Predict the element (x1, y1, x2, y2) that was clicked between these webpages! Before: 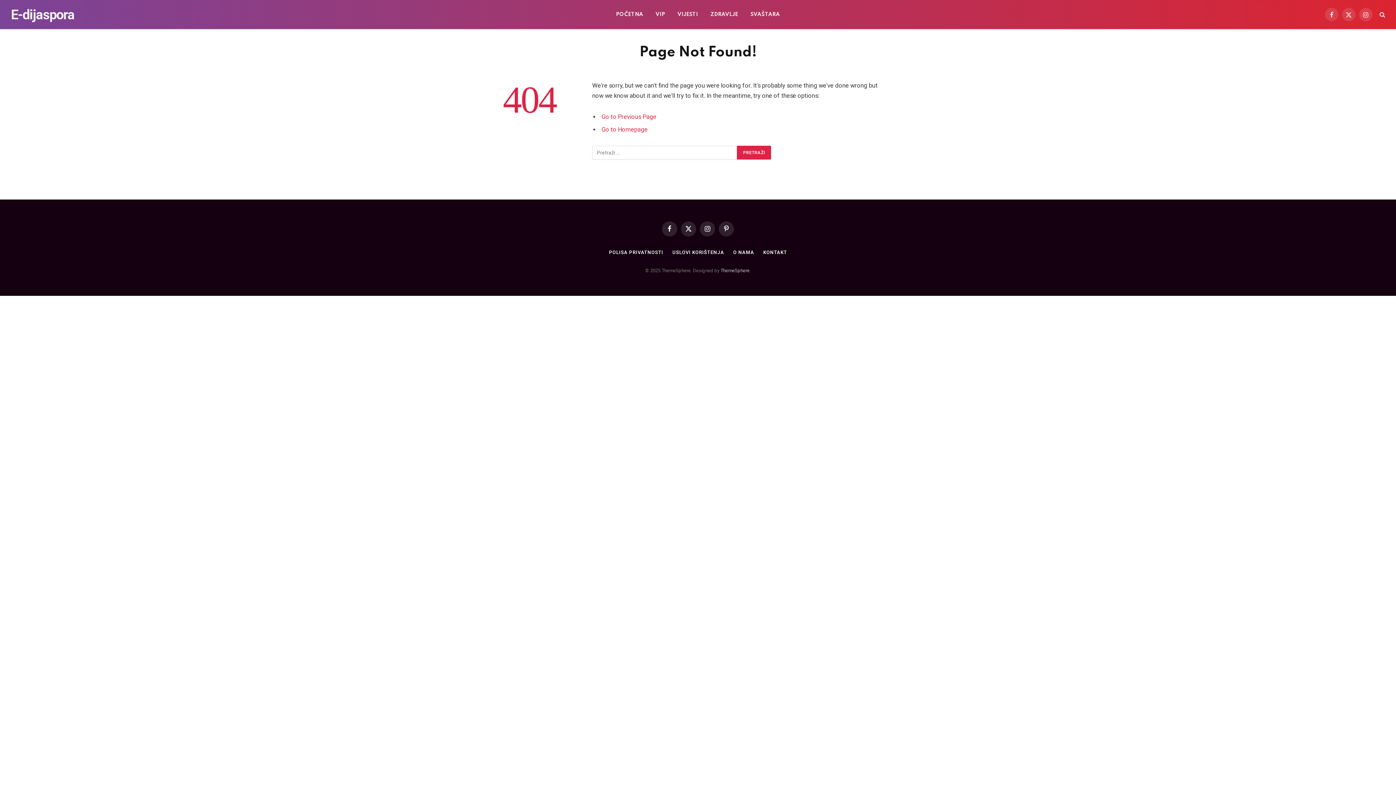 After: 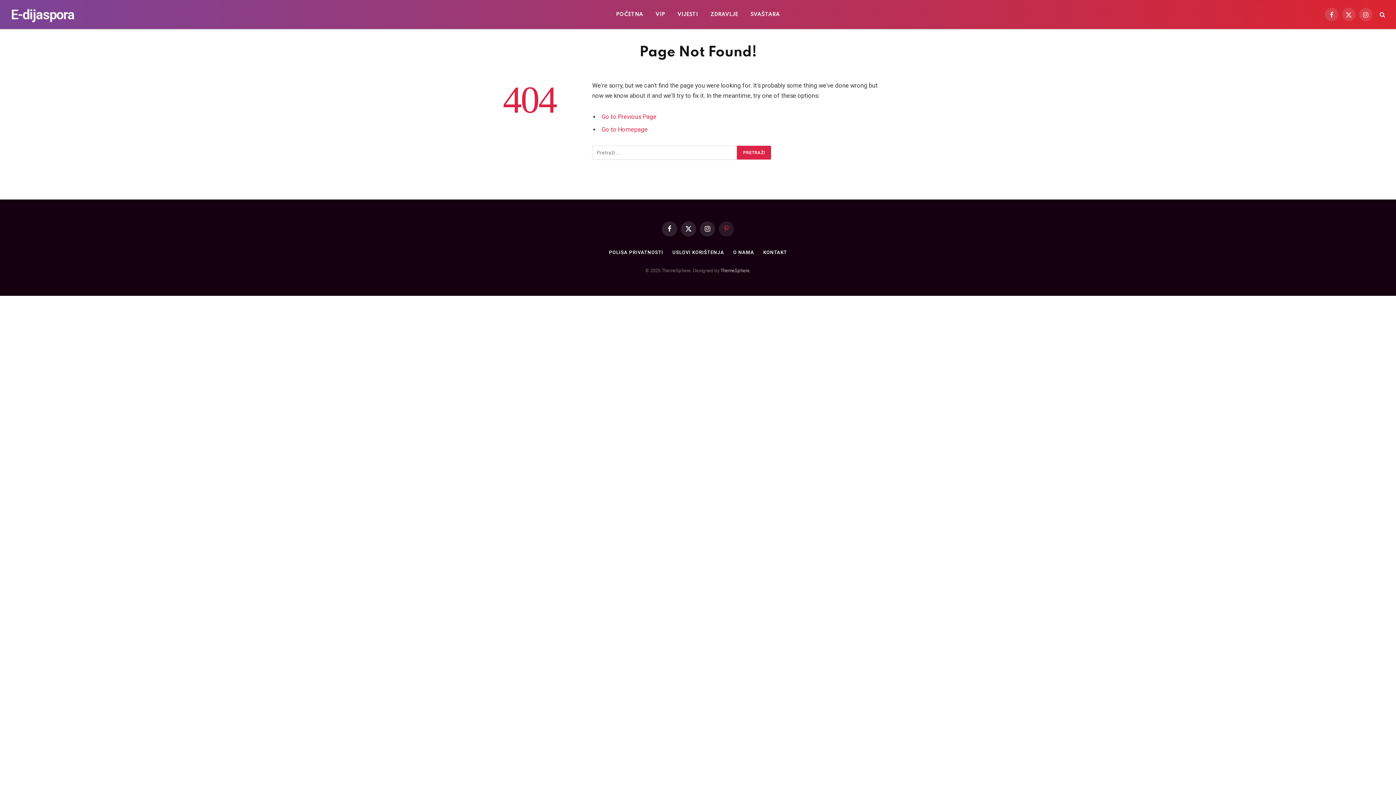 Action: bbox: (718, 221, 734, 236) label: Pinterest